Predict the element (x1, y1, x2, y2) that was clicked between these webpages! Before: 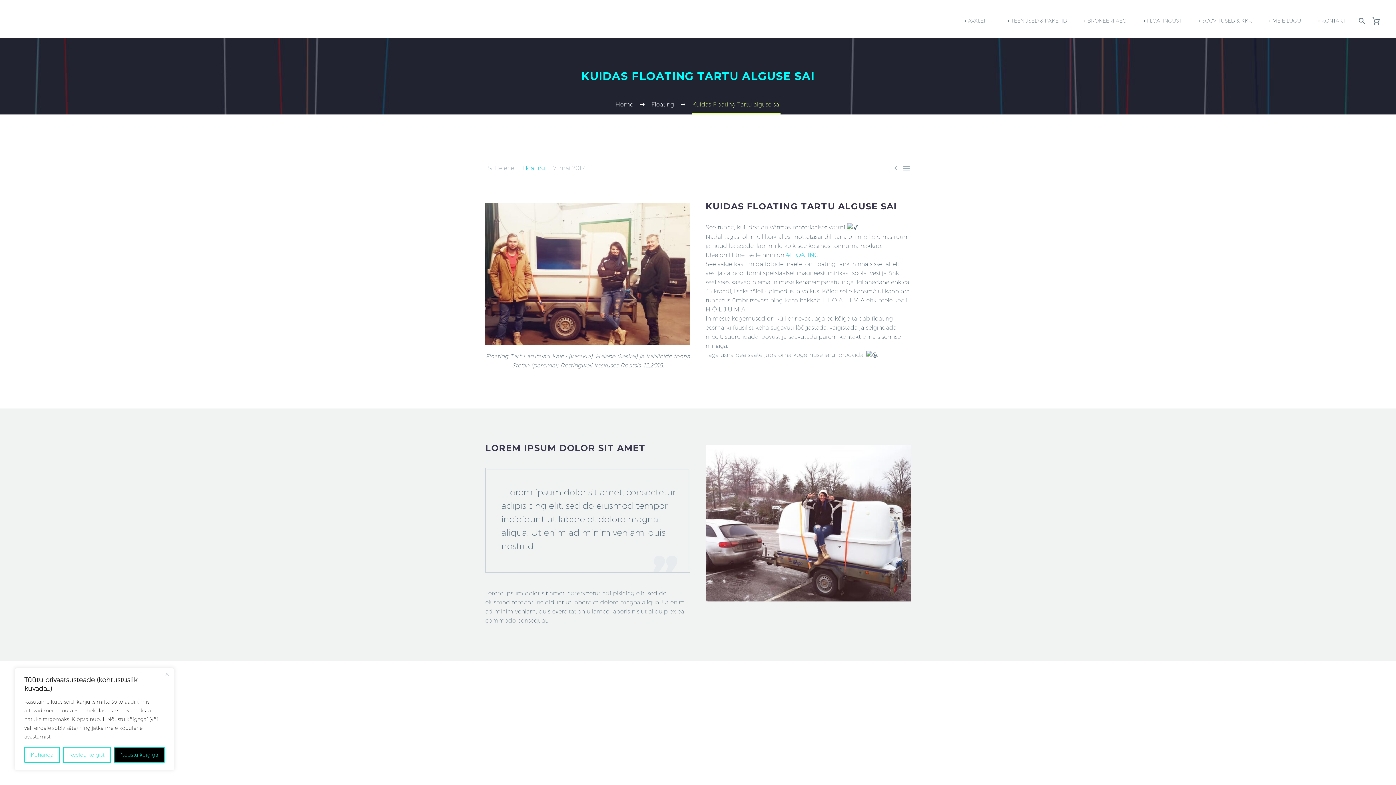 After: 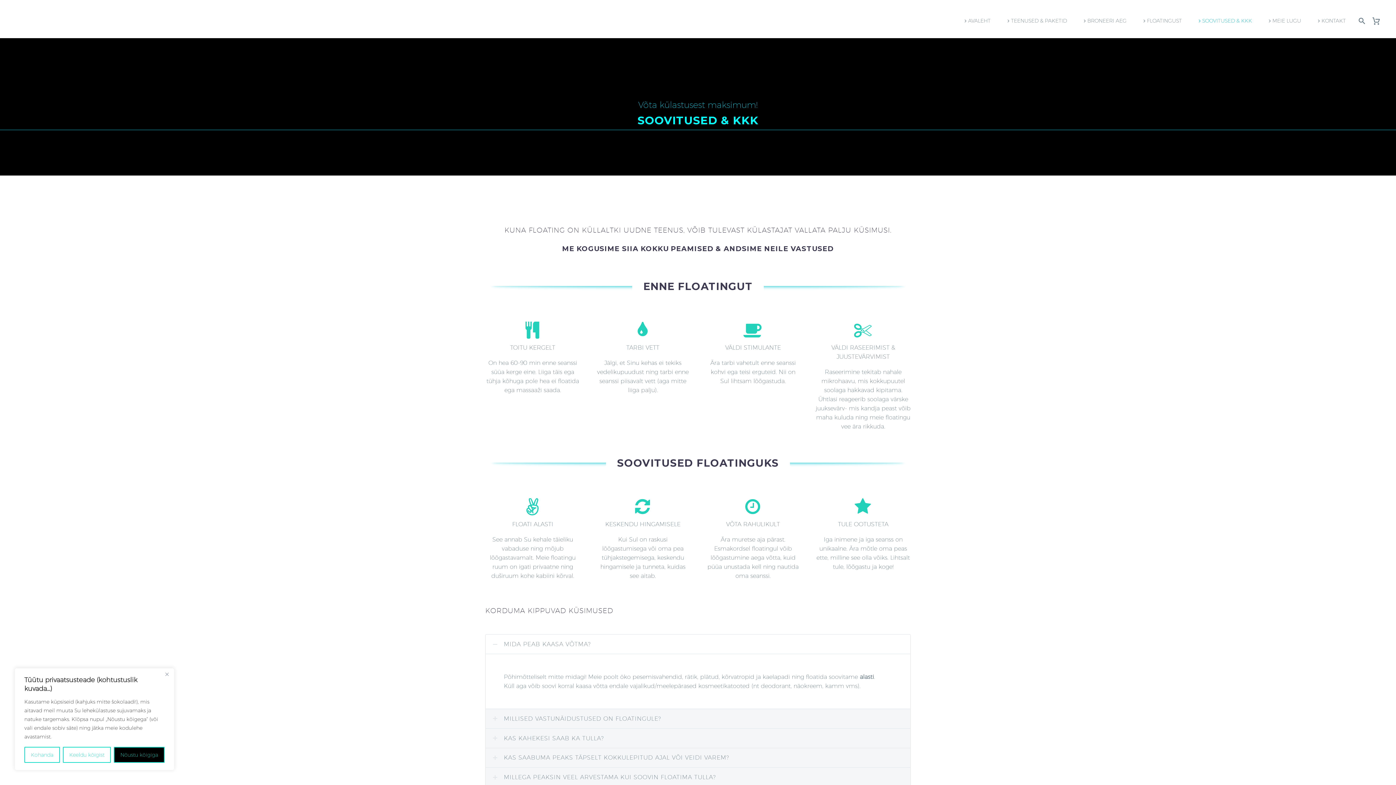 Action: label: SOOVITUSED & KKK bbox: (1189, 3, 1259, 38)